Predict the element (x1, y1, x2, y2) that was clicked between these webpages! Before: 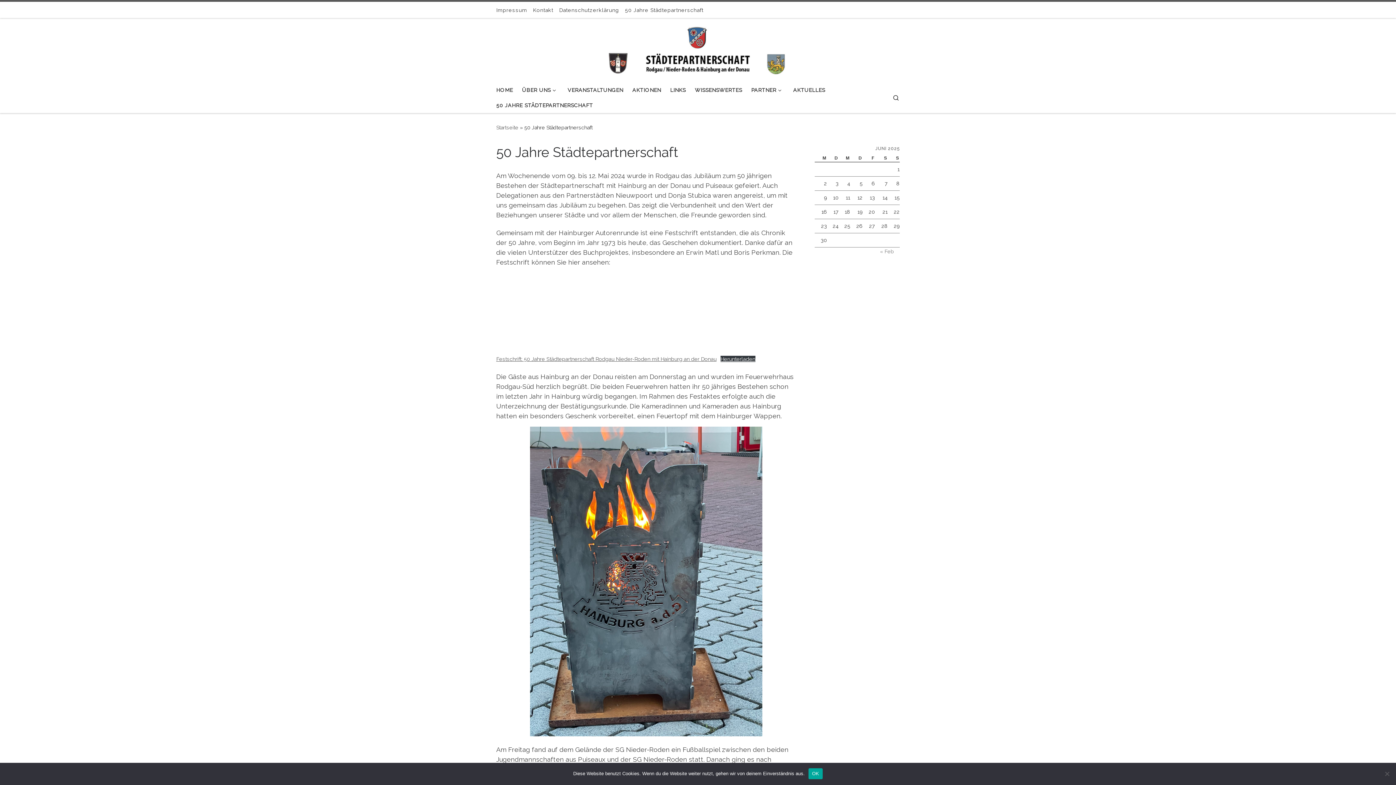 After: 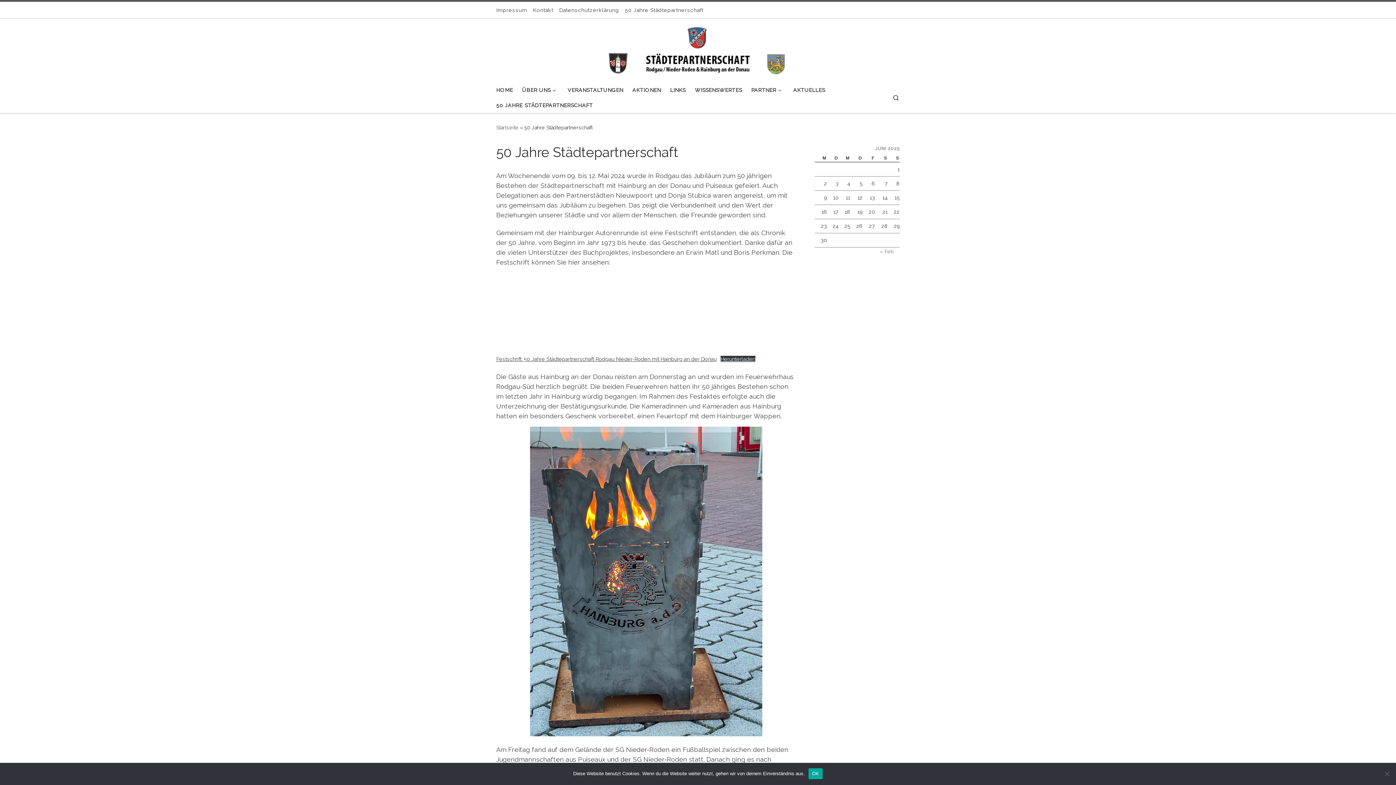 Action: label: Festschrift: 50 Jahre Städtepartnerschaft Rodgau Nieder-Roden mit Hainburg an der Donau bbox: (496, 355, 716, 362)